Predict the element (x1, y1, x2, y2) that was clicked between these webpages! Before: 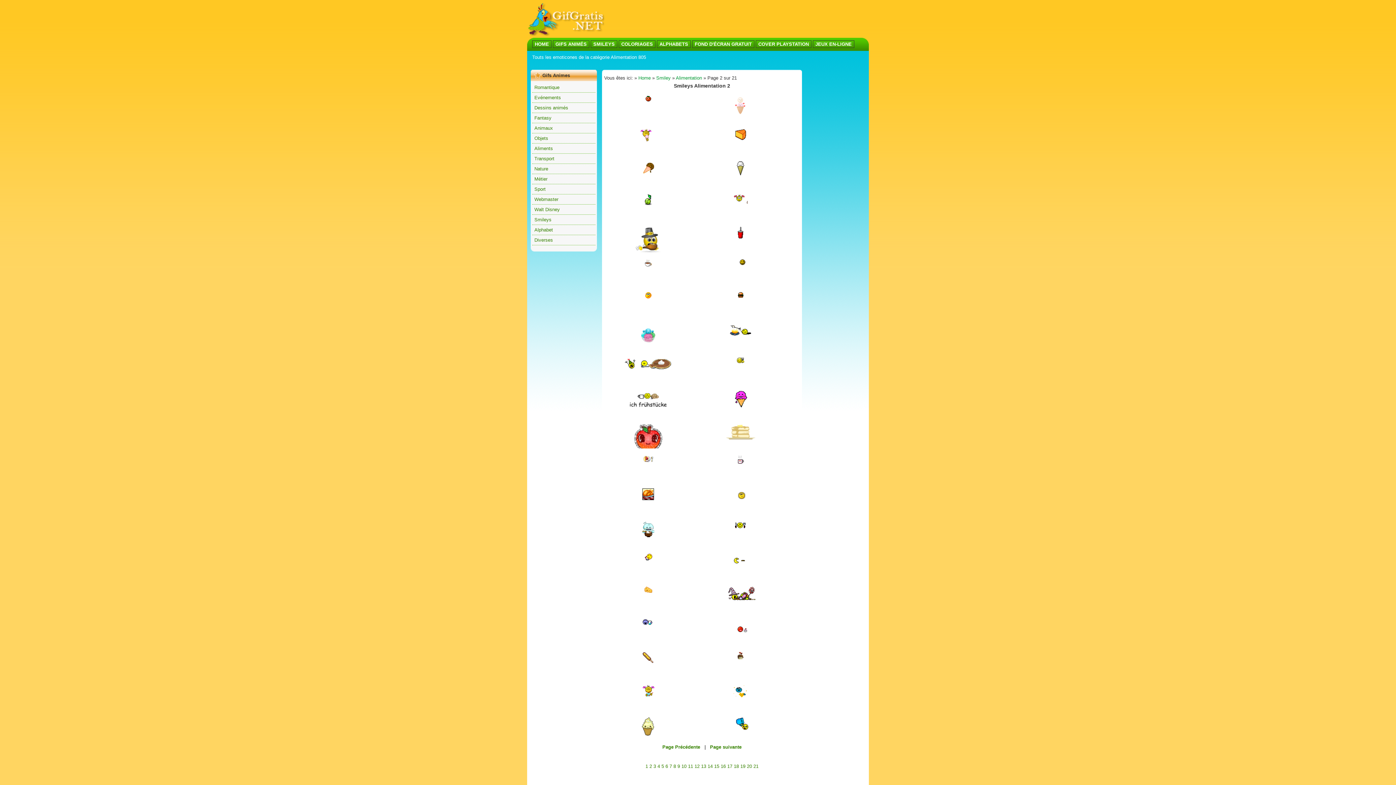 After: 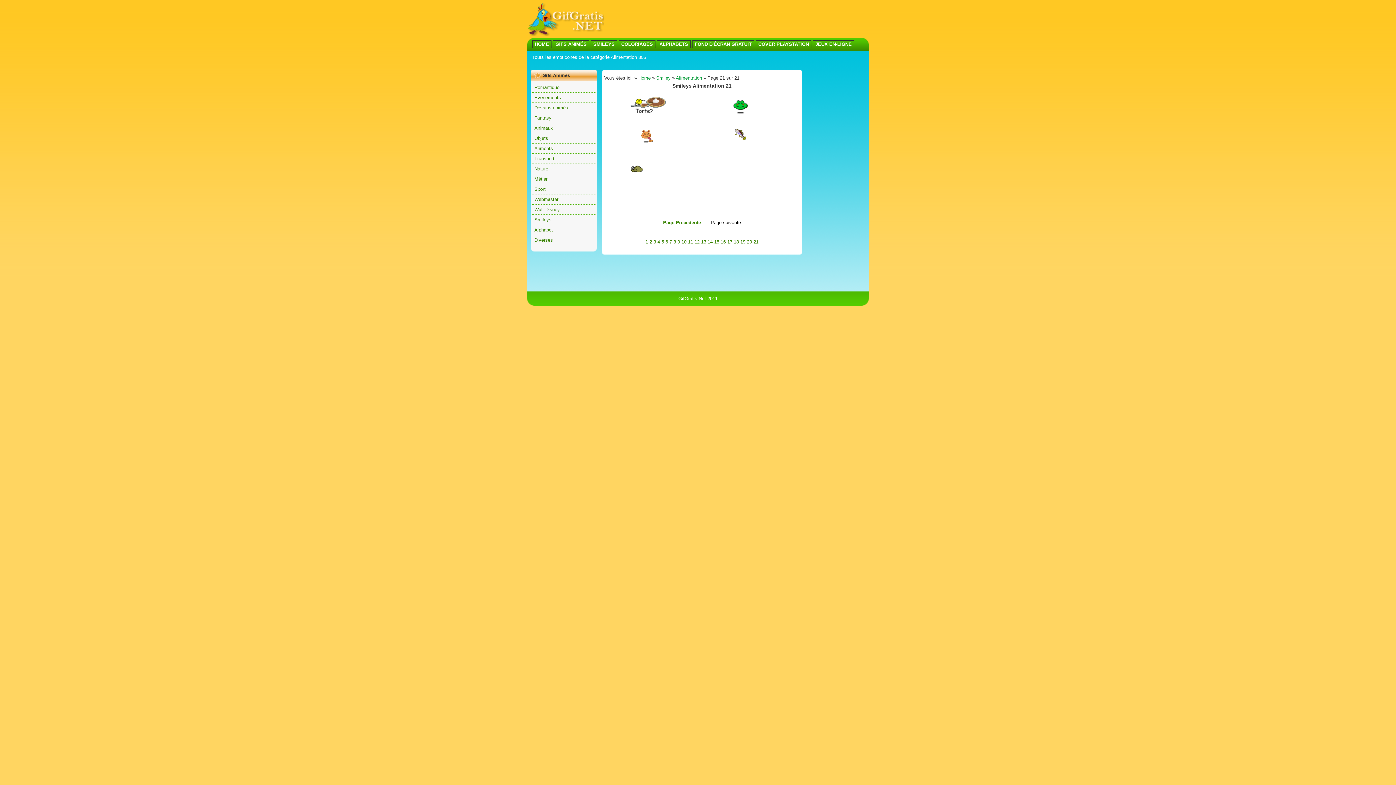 Action: bbox: (753, 764, 758, 769) label: 21